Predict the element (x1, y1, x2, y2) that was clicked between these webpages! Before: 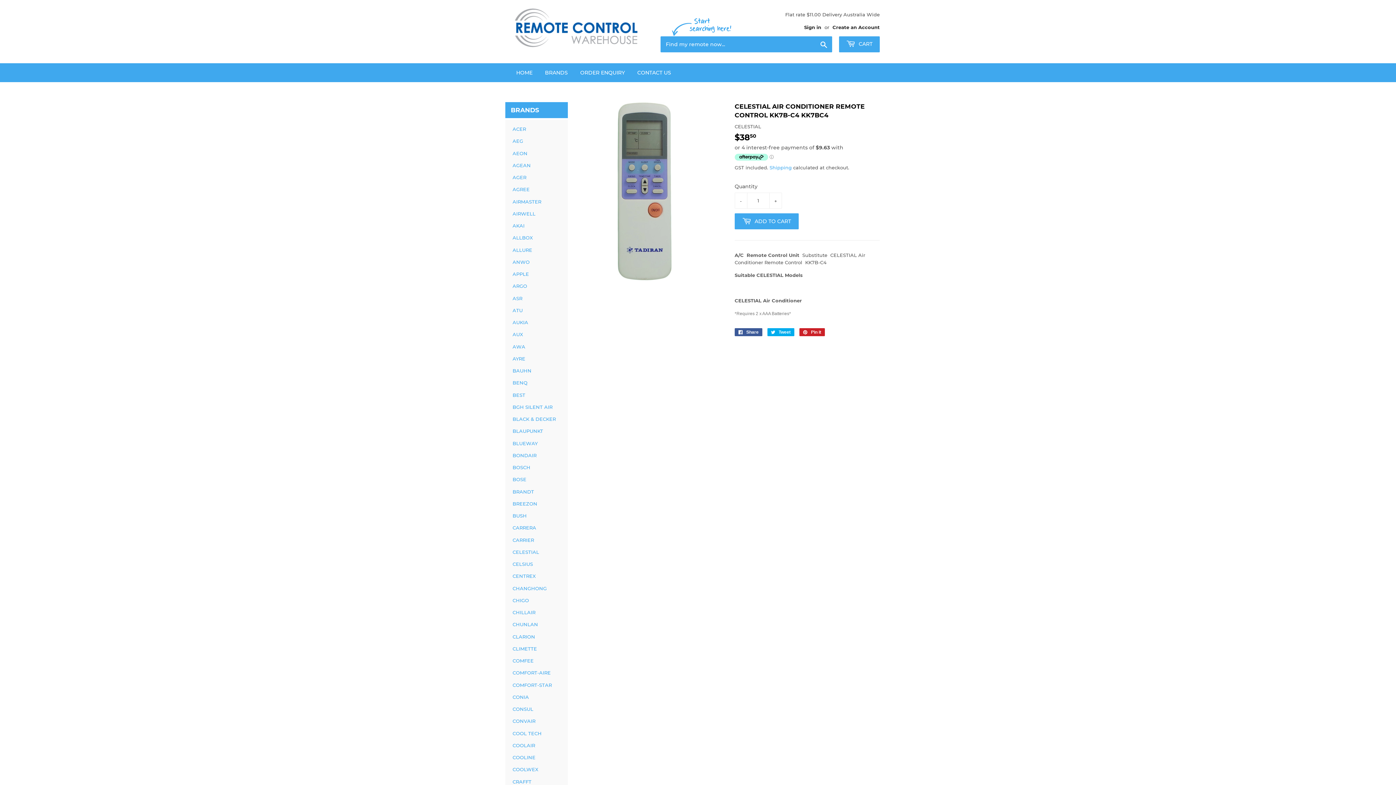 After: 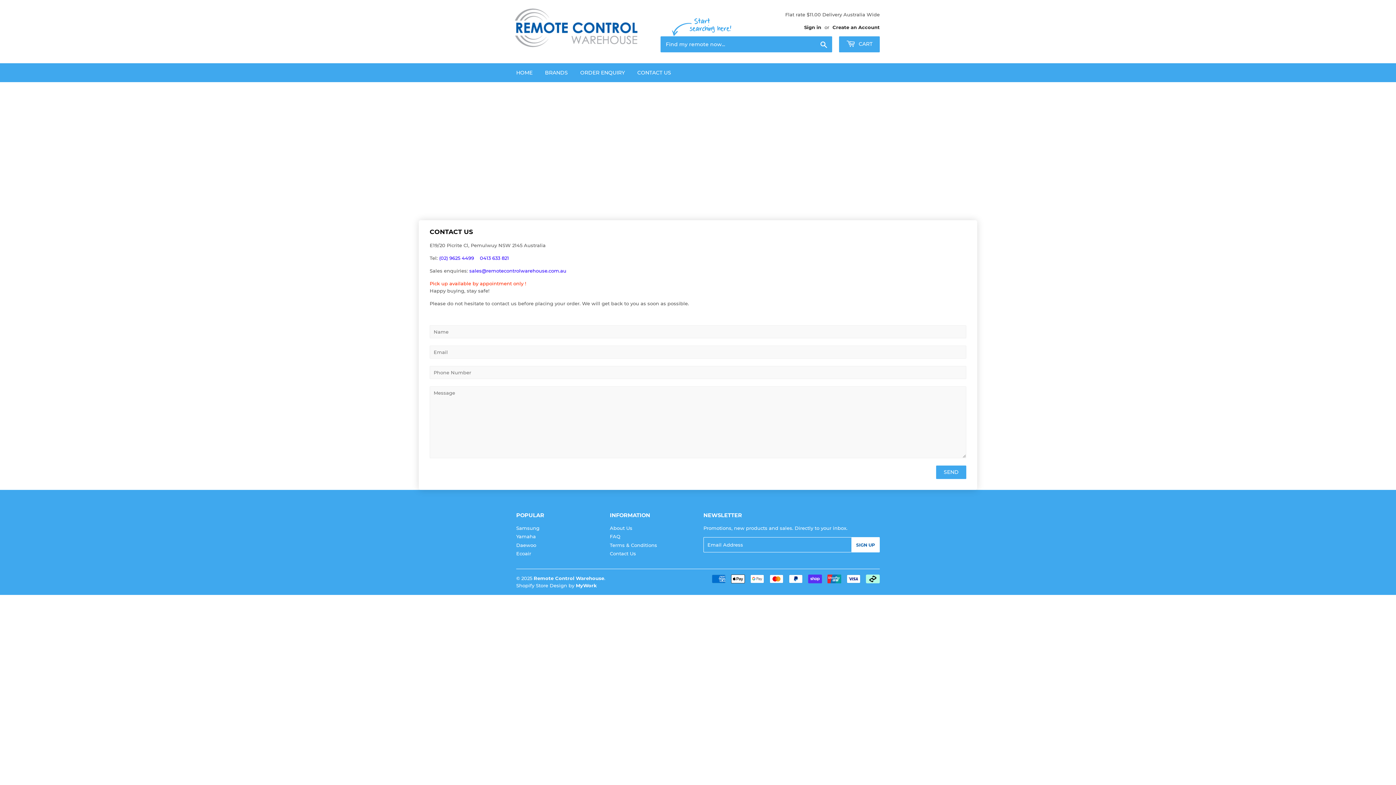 Action: bbox: (632, 63, 676, 82) label: CONTACT US